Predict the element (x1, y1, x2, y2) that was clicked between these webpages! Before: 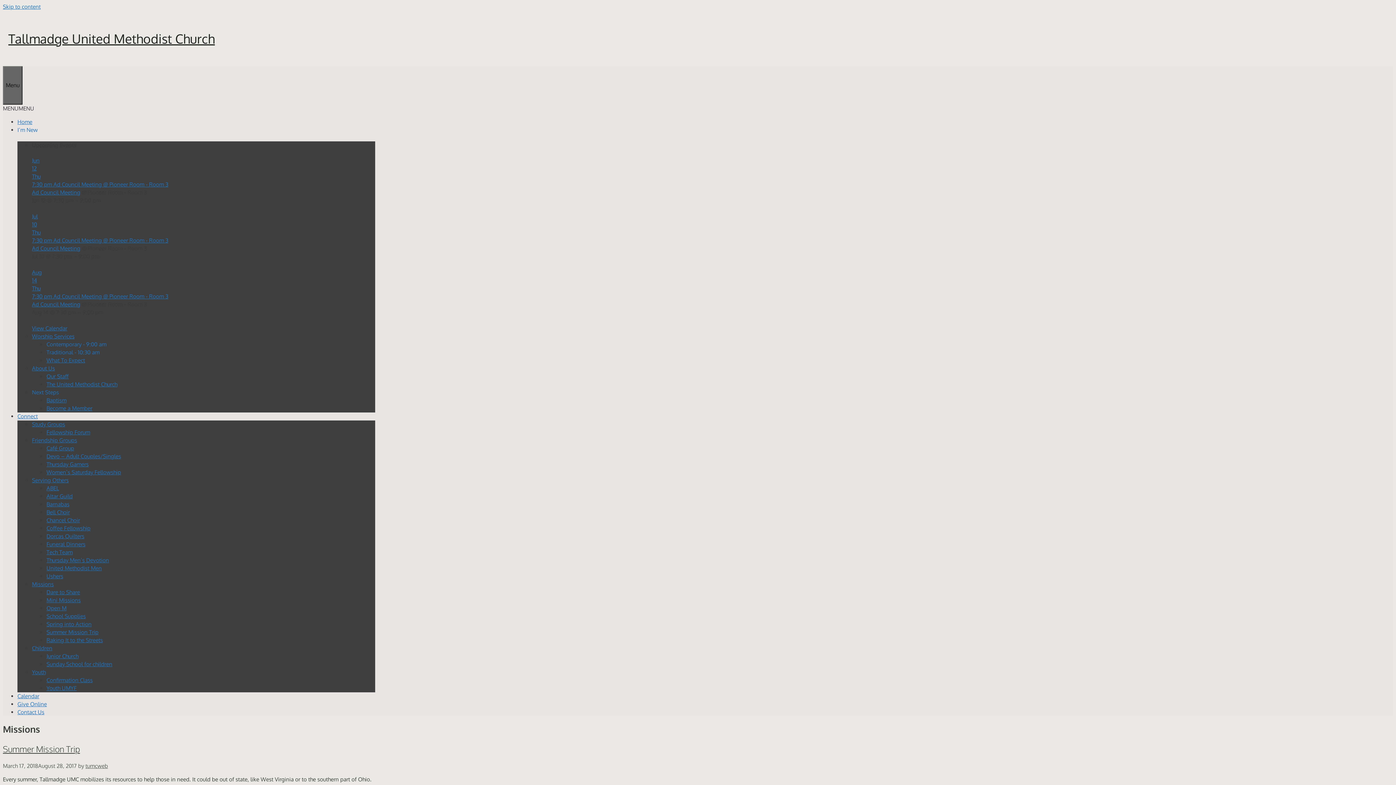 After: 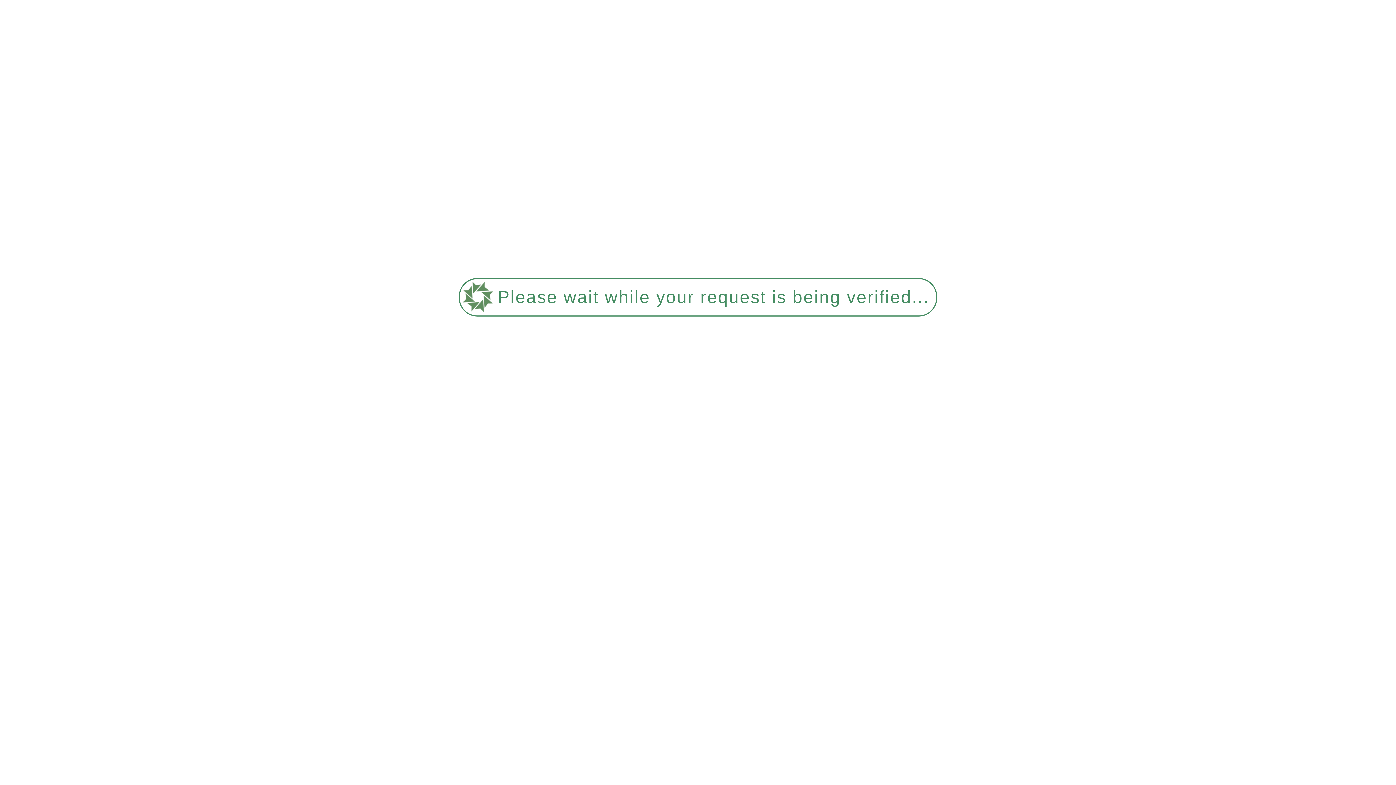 Action: bbox: (32, 237, 168, 243) label: 7:30 pm Ad Council Meeting @ Pioneer Room - Room 3